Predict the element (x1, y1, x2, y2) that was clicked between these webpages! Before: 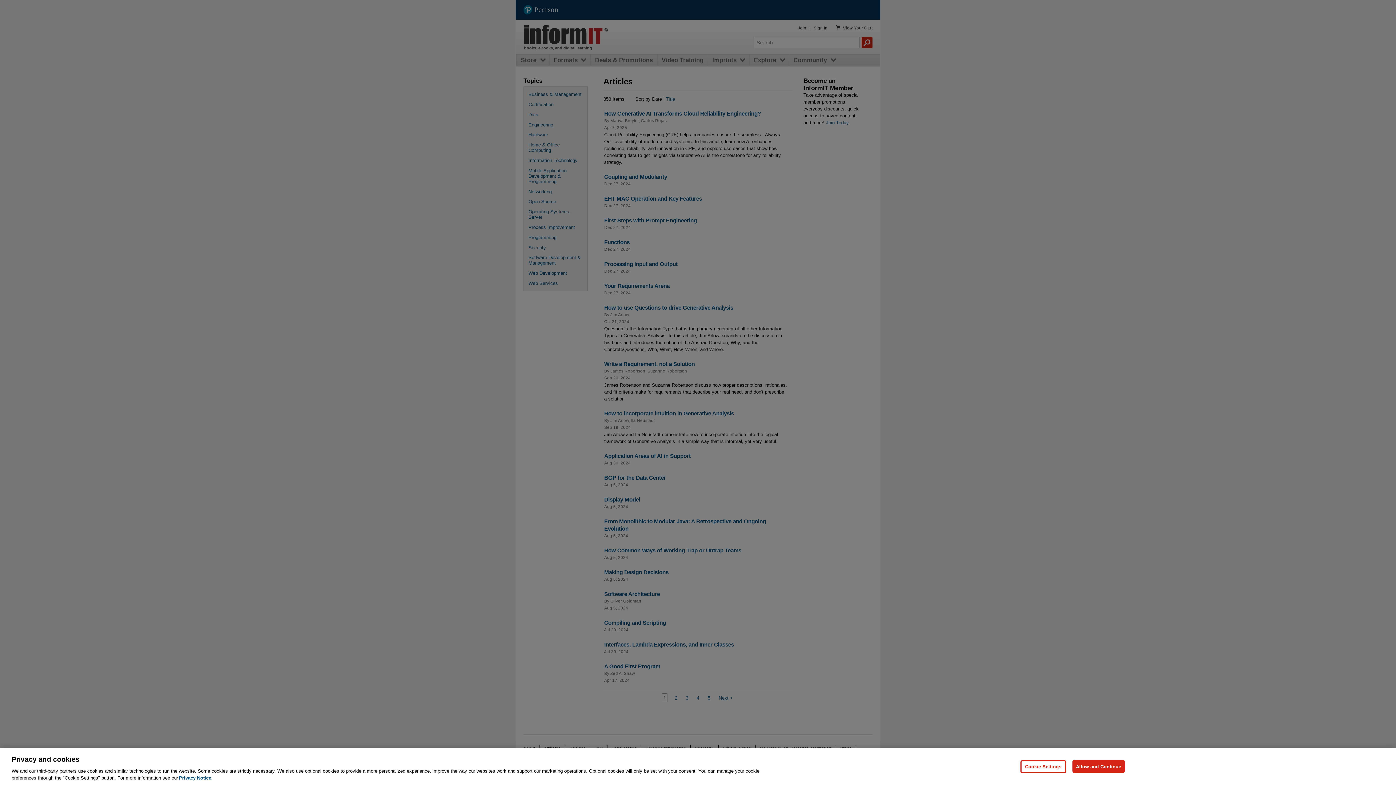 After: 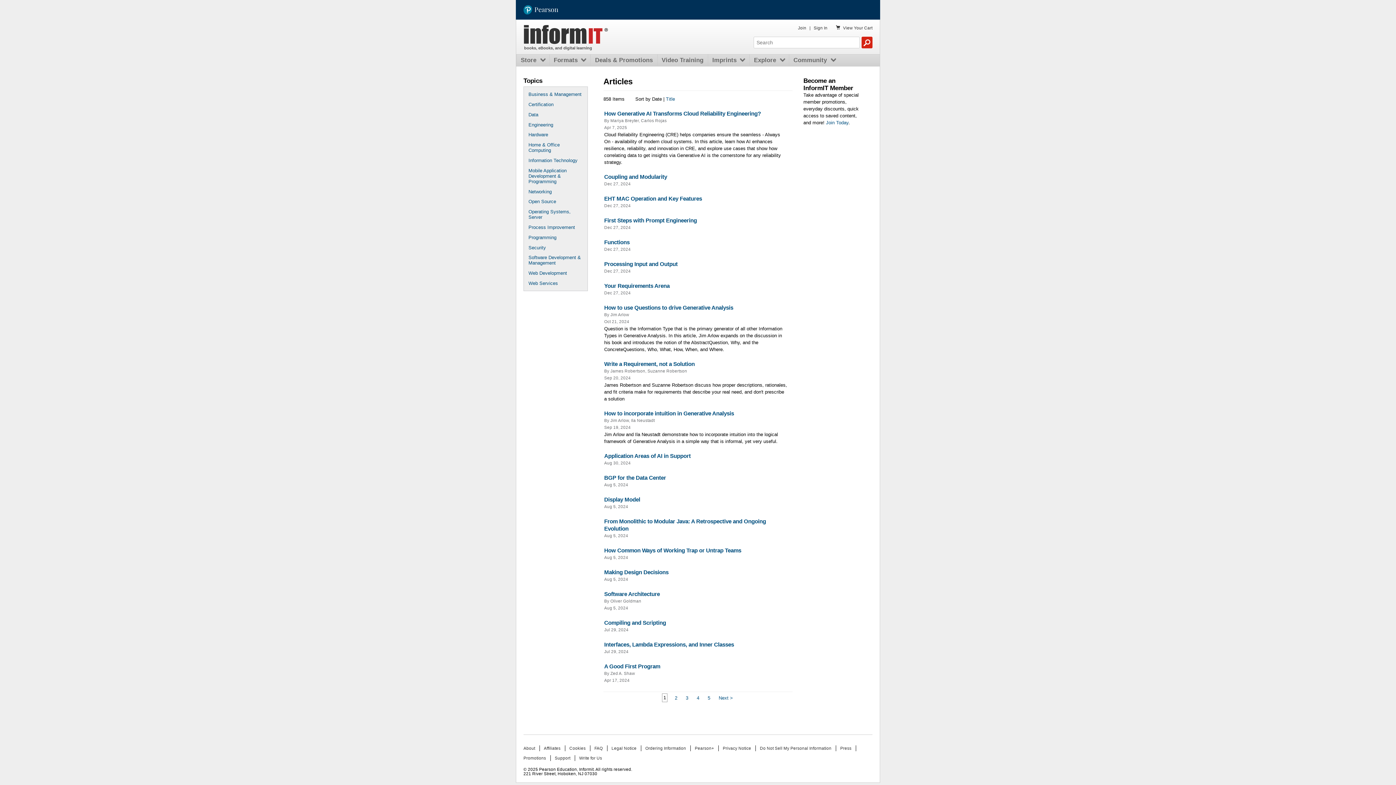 Action: bbox: (1072, 760, 1125, 773) label: Allow and Continue